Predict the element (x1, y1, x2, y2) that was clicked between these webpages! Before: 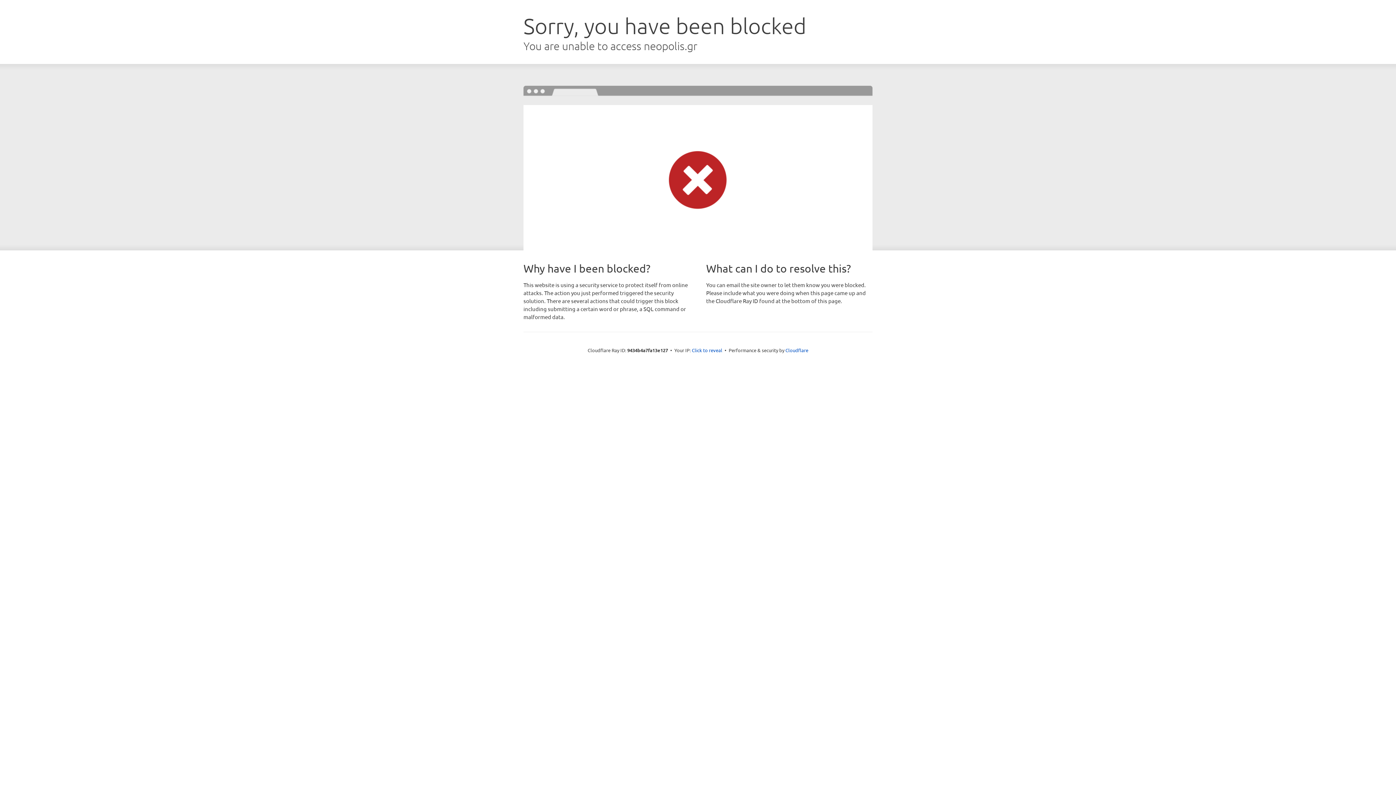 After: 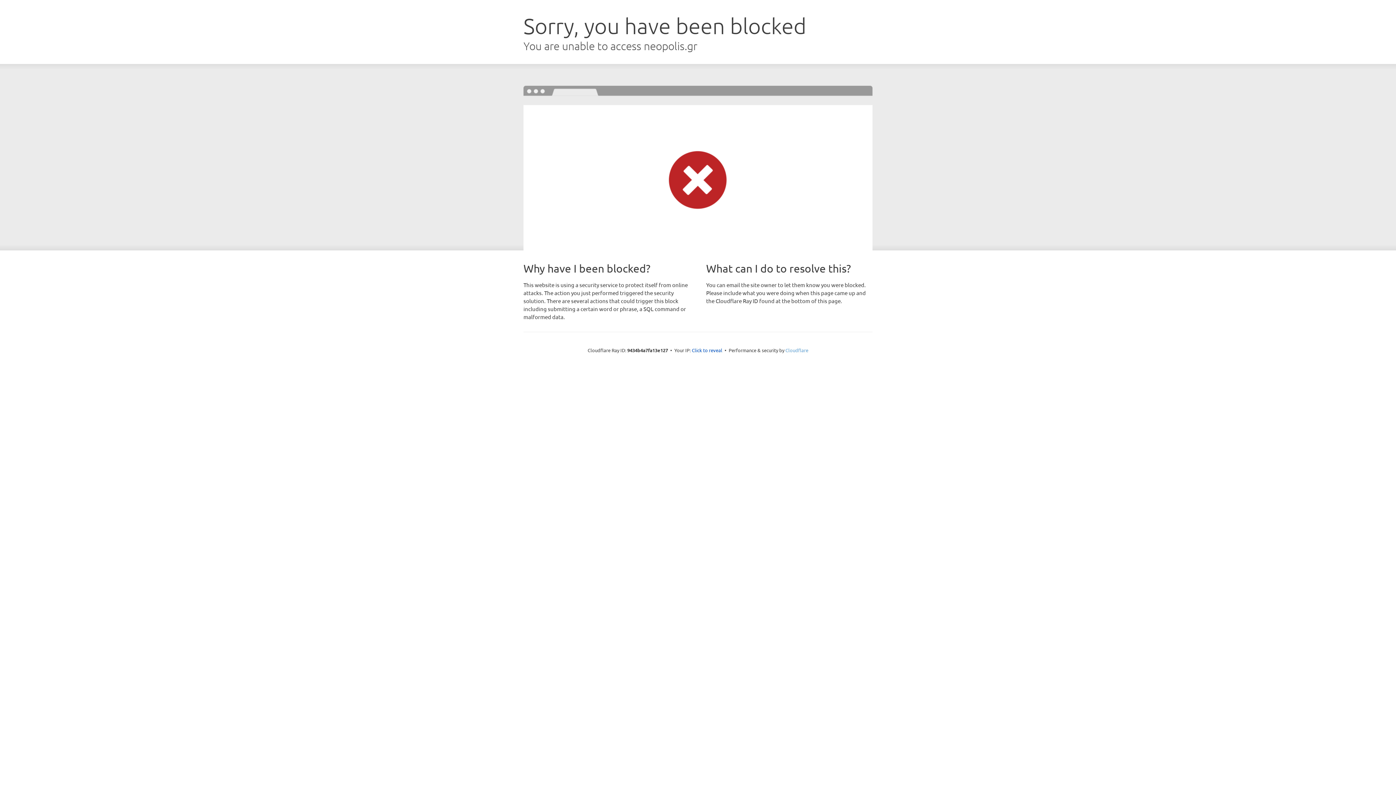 Action: label: Cloudflare bbox: (785, 347, 808, 353)